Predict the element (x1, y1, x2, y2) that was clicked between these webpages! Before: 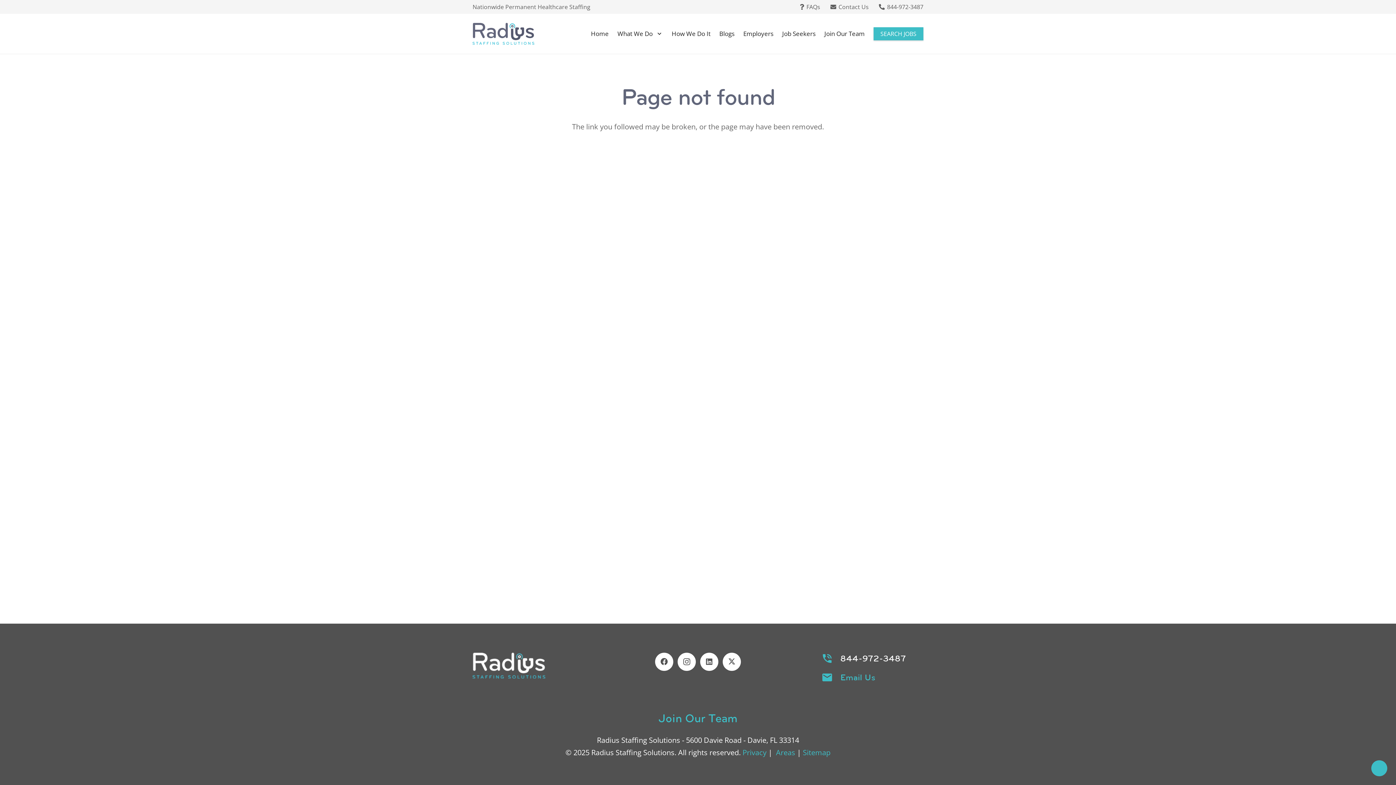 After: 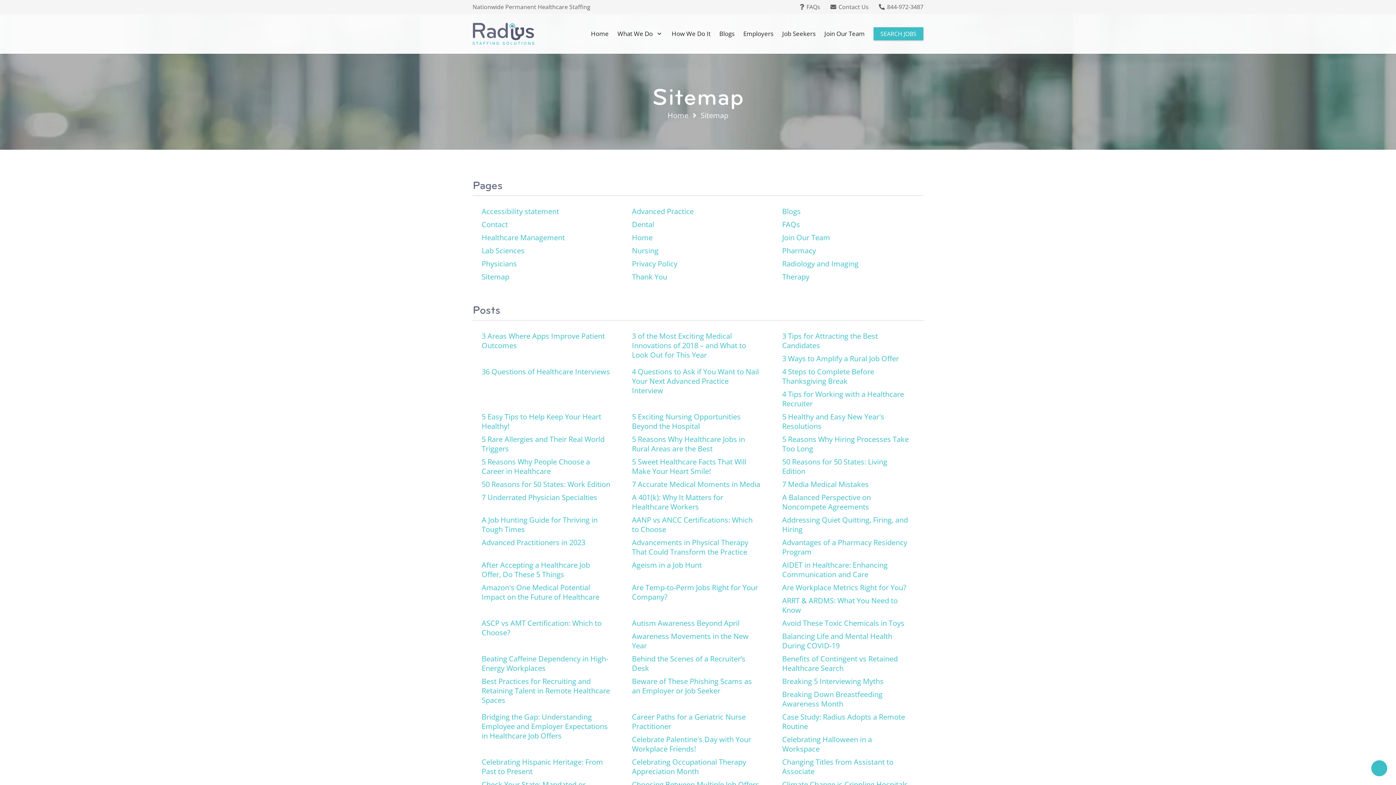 Action: bbox: (803, 748, 830, 757) label: Sitemap